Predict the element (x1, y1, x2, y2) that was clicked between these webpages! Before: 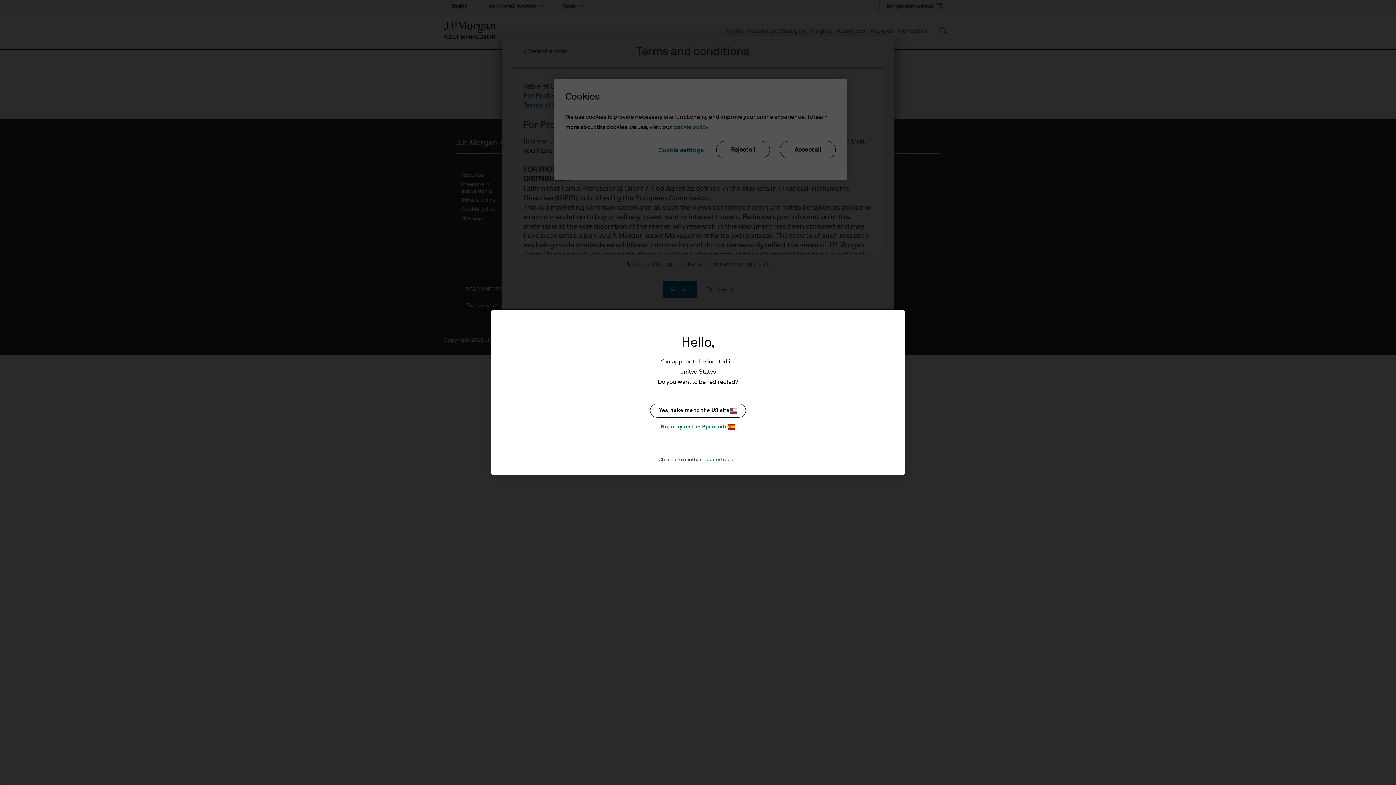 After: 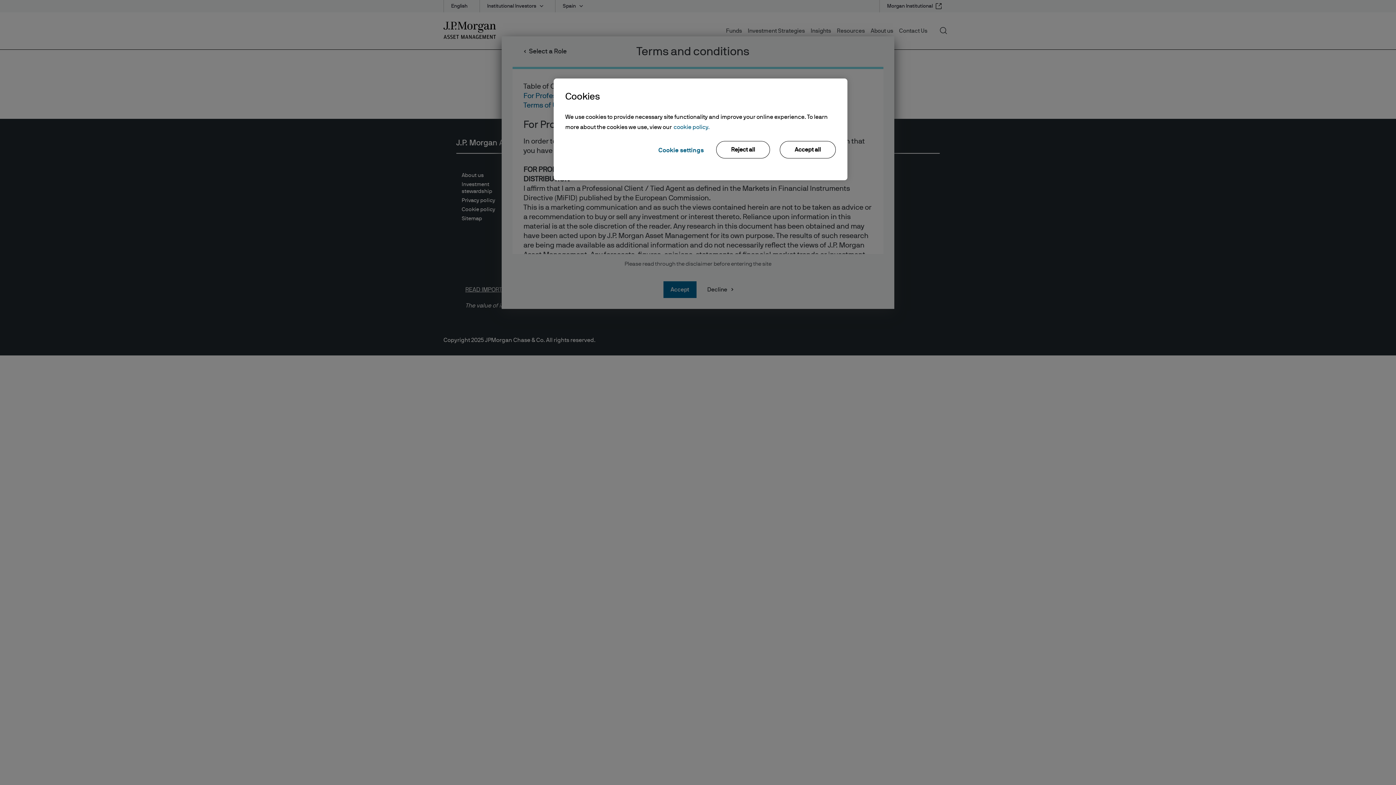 Action: bbox: (650, 422, 746, 431) label: No, stay on the Spain site